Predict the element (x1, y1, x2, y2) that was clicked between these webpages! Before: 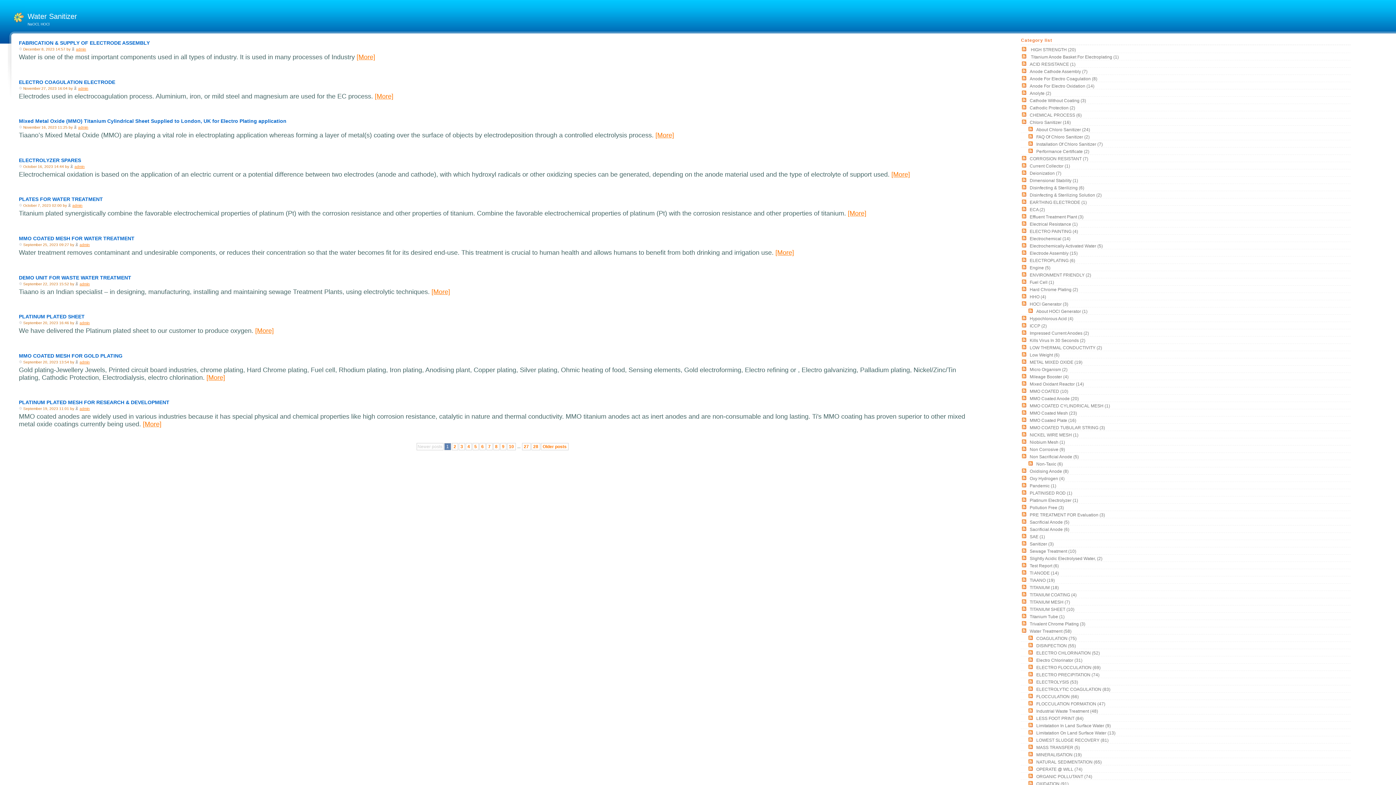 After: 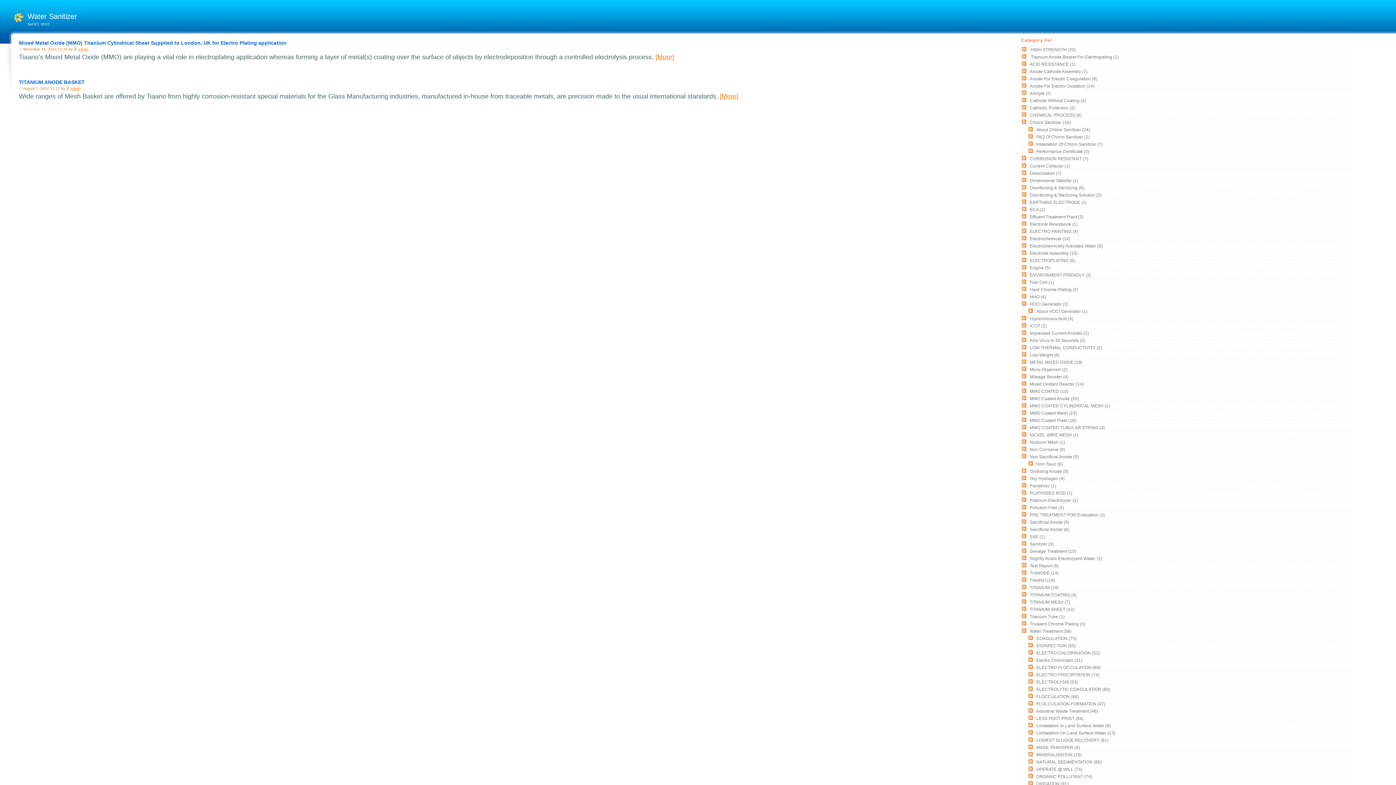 Action: label: LOW THERMAL CONDUCTIVITY (2) bbox: (1028, 344, 1104, 351)